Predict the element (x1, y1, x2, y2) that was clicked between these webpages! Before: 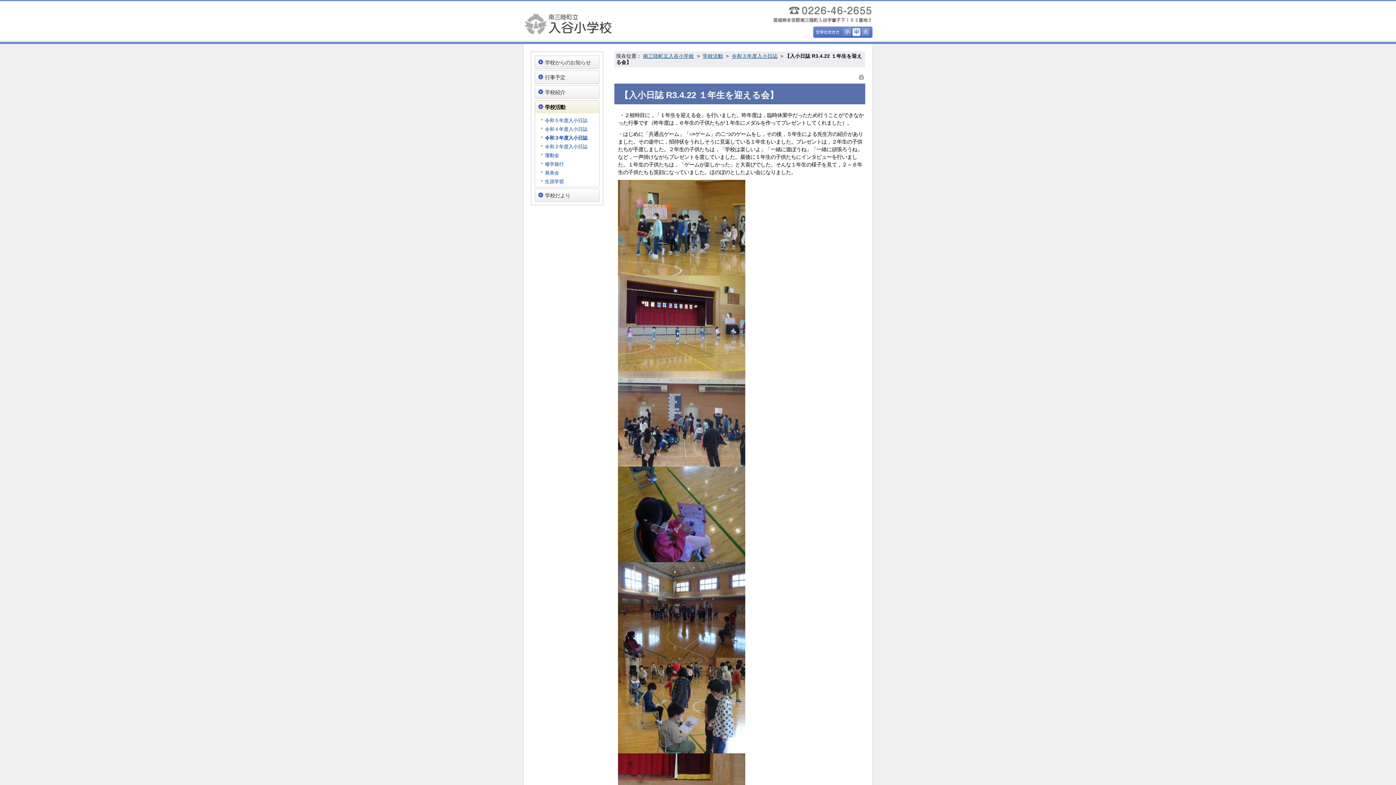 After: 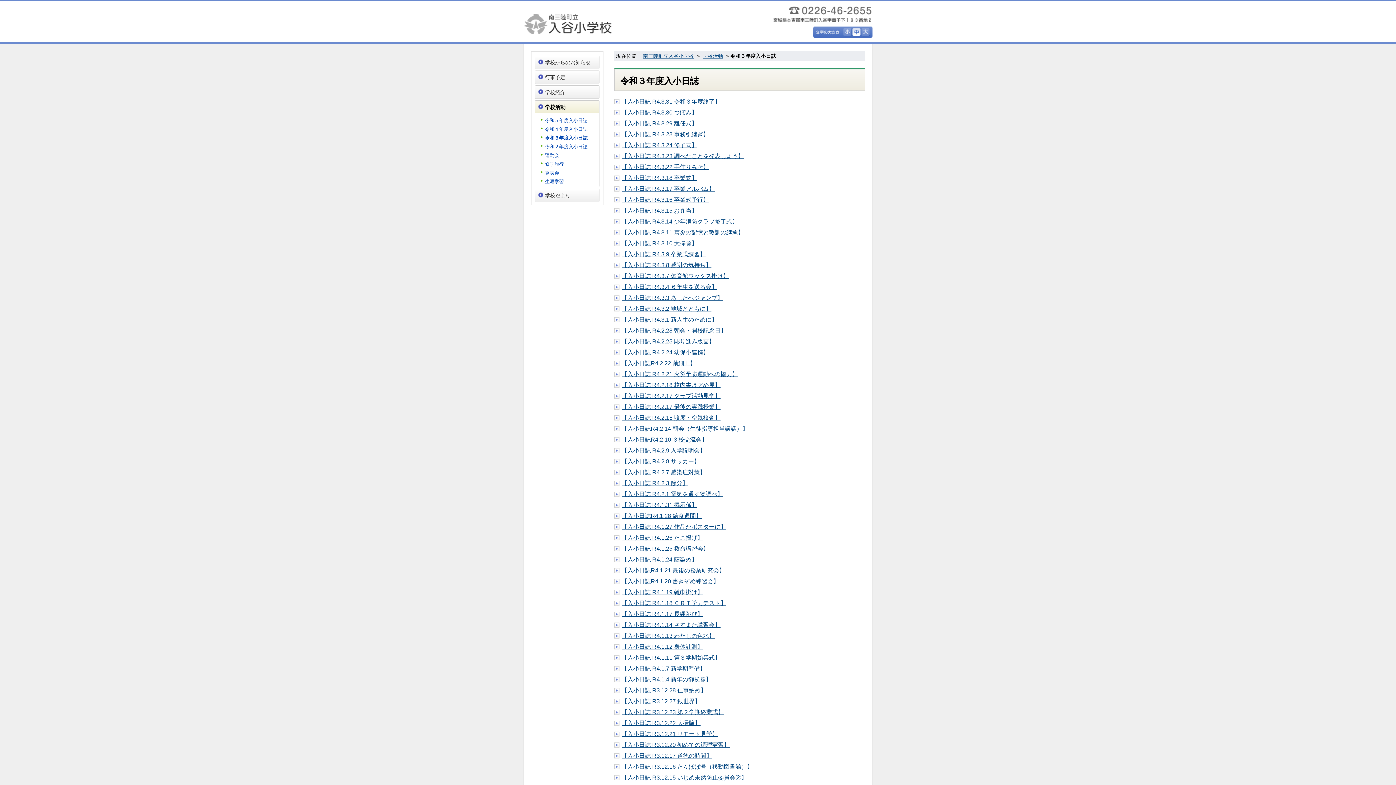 Action: bbox: (535, 134, 599, 143) label: 令和３年度入小日誌